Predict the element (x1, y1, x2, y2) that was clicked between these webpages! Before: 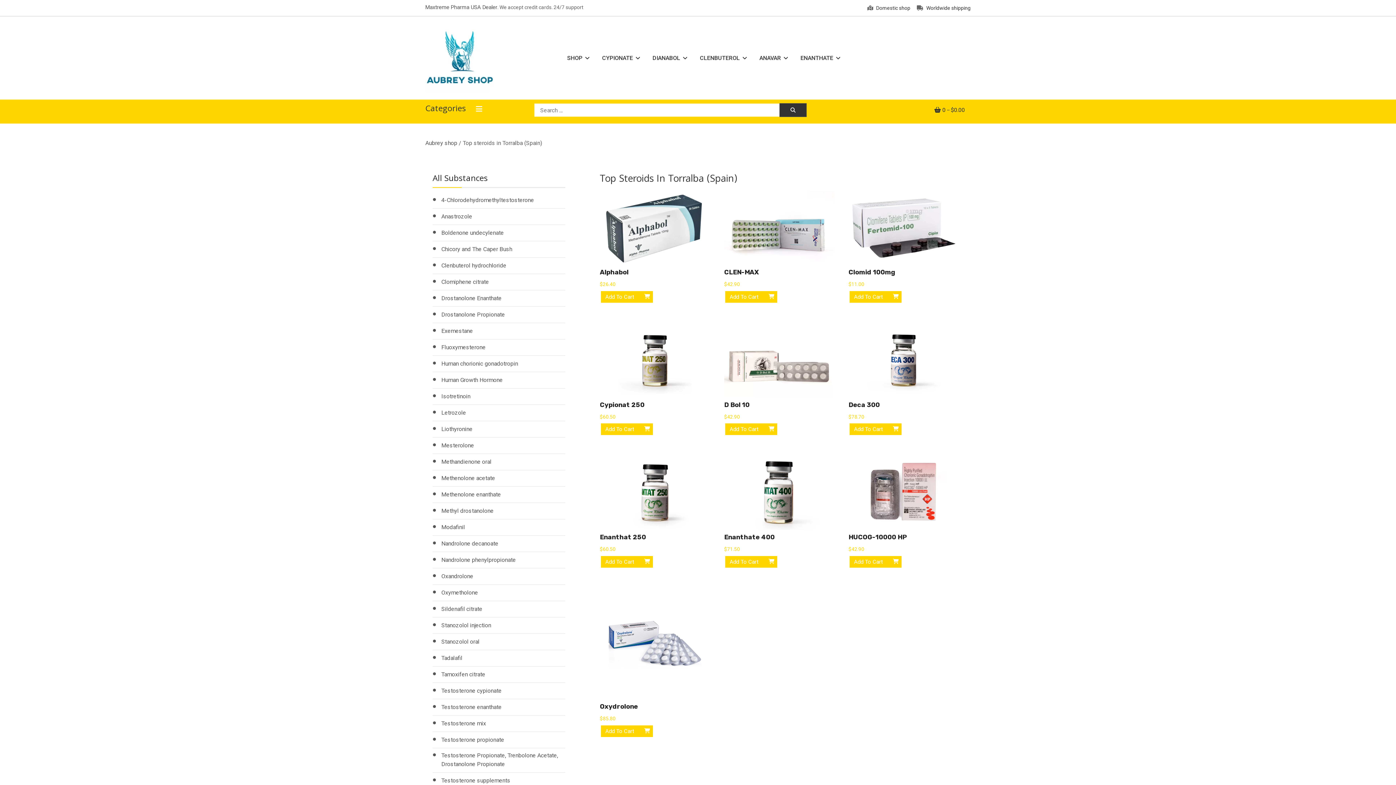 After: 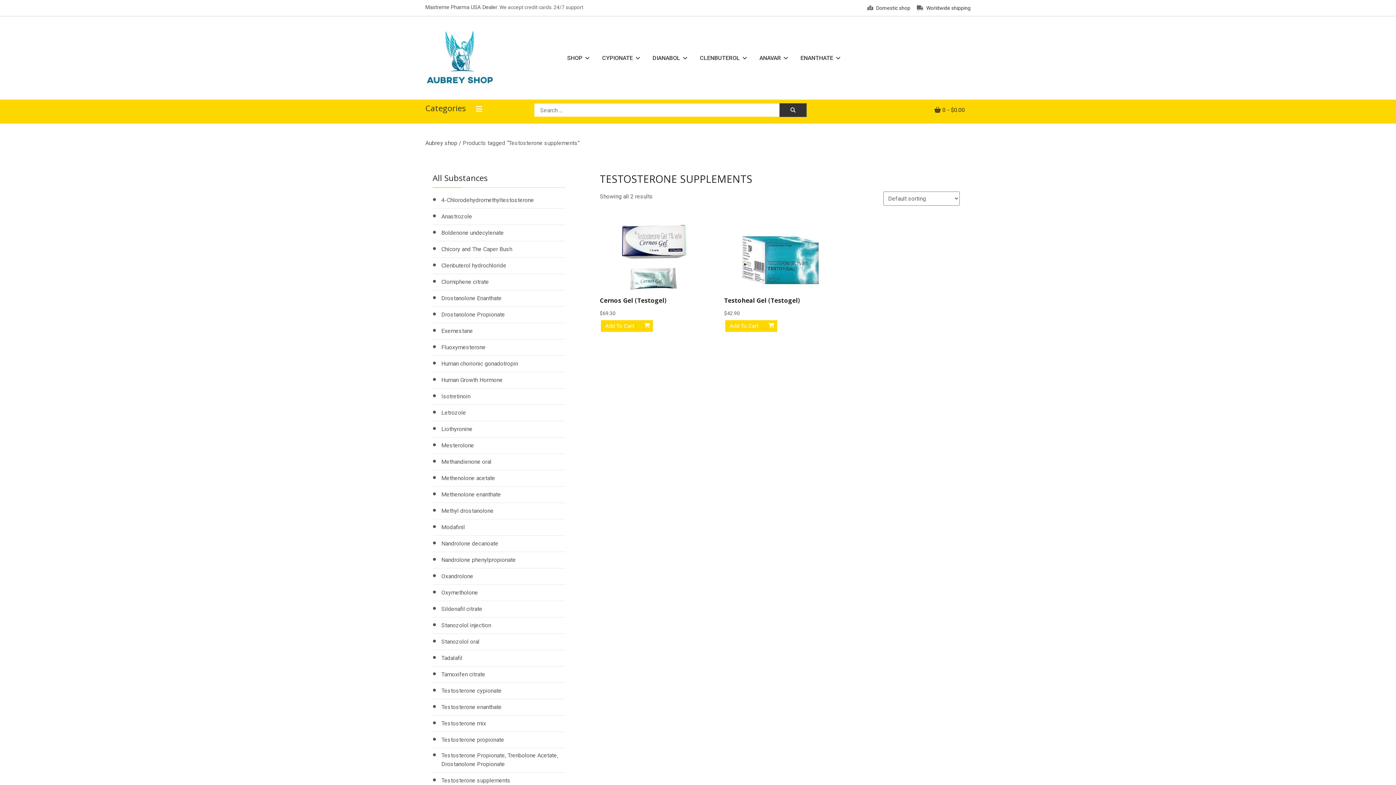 Action: bbox: (441, 776, 510, 785) label: Testosterone supplements